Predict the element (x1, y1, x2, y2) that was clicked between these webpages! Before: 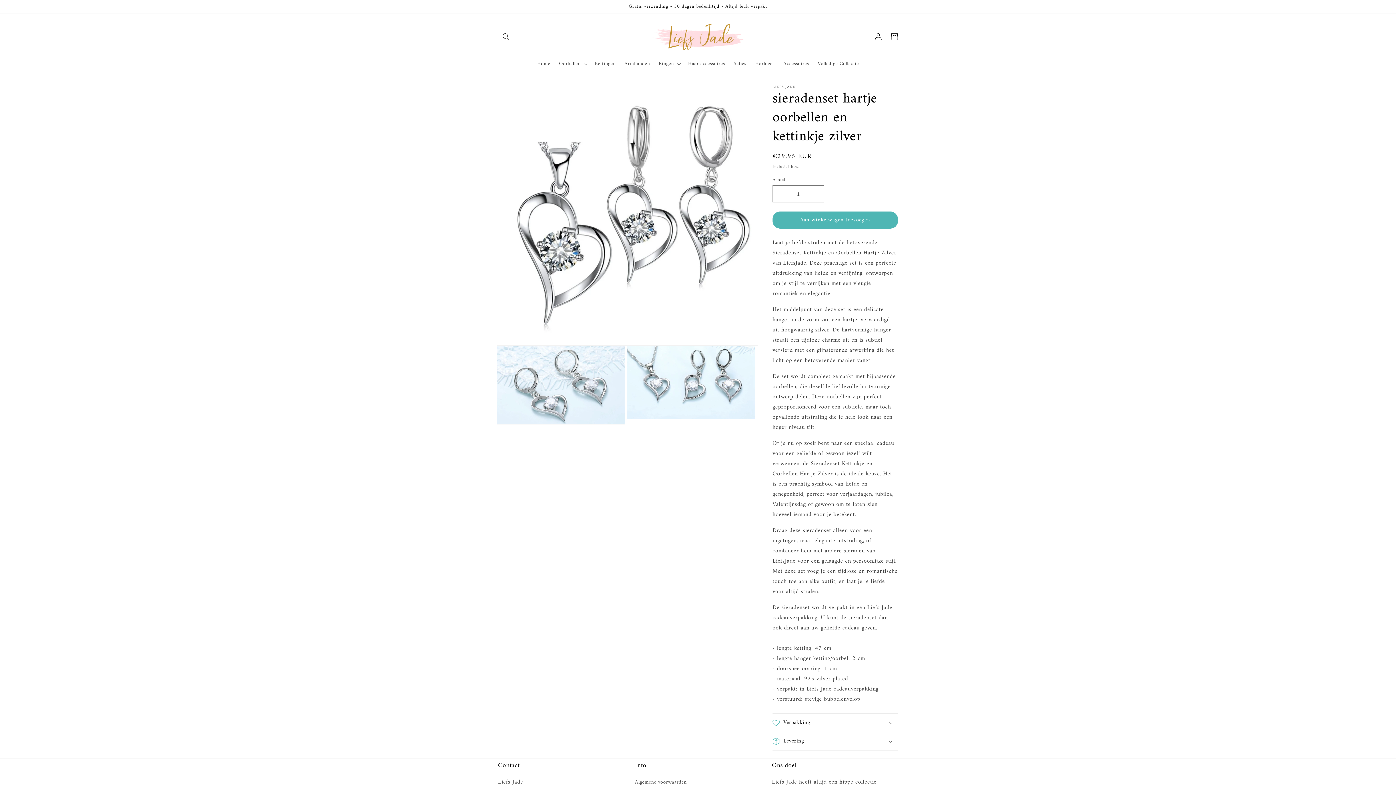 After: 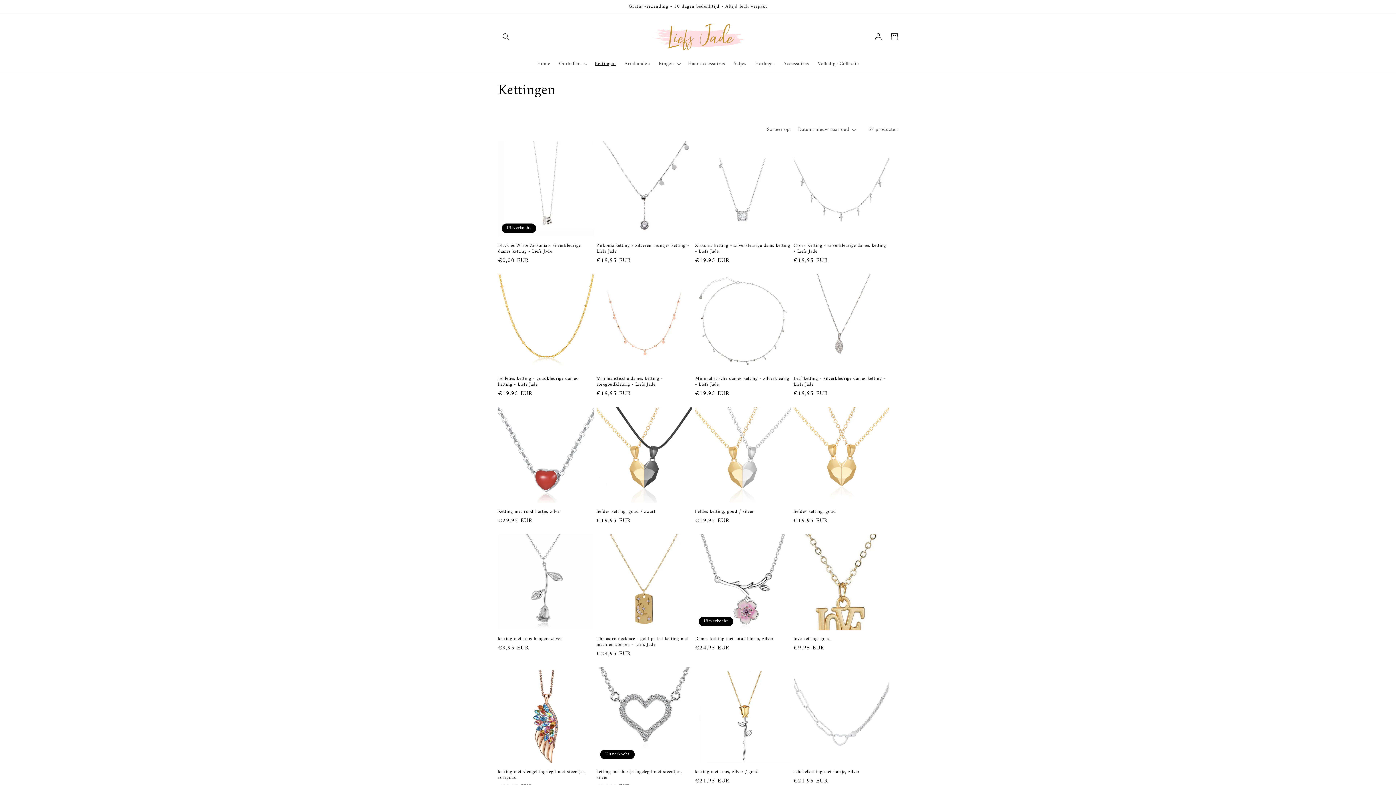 Action: label: Kettingen bbox: (590, 56, 620, 71)